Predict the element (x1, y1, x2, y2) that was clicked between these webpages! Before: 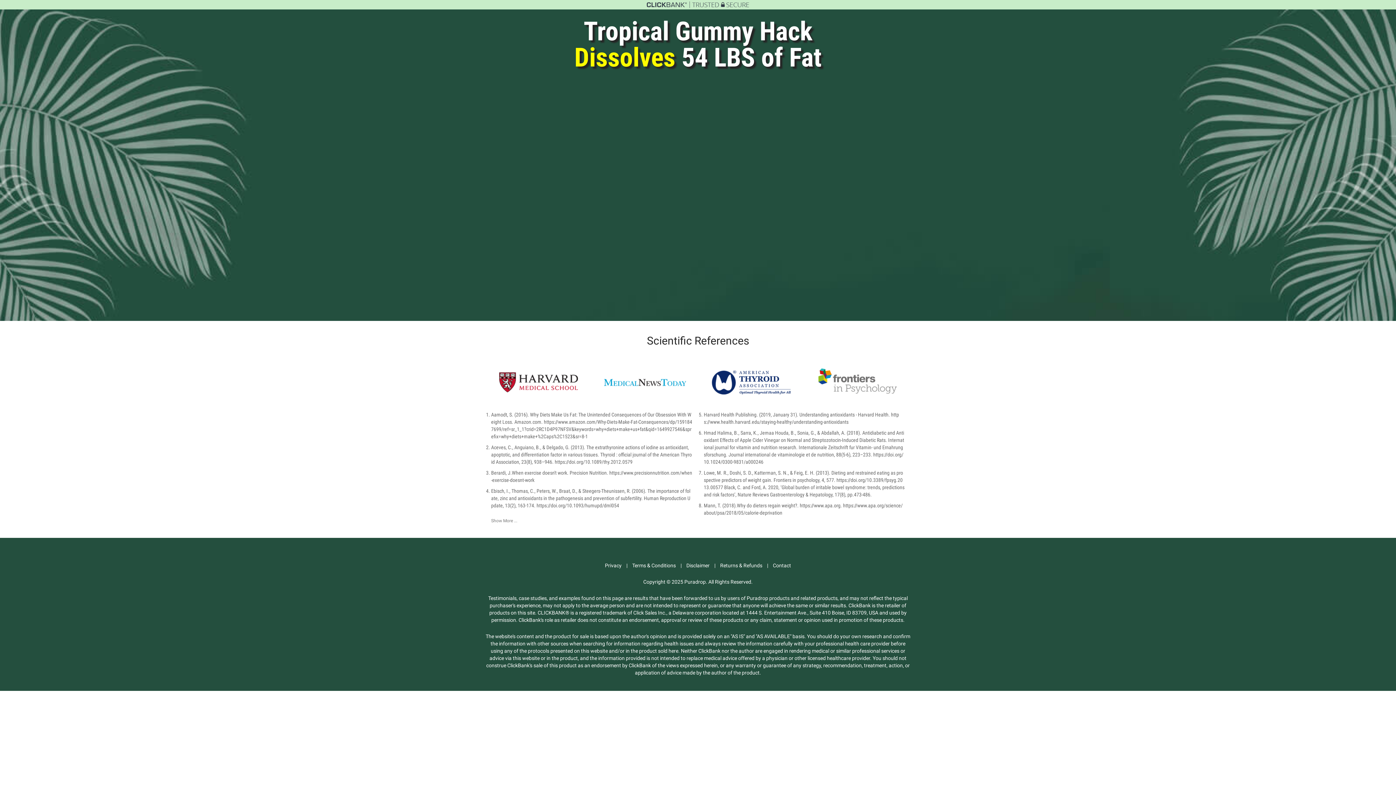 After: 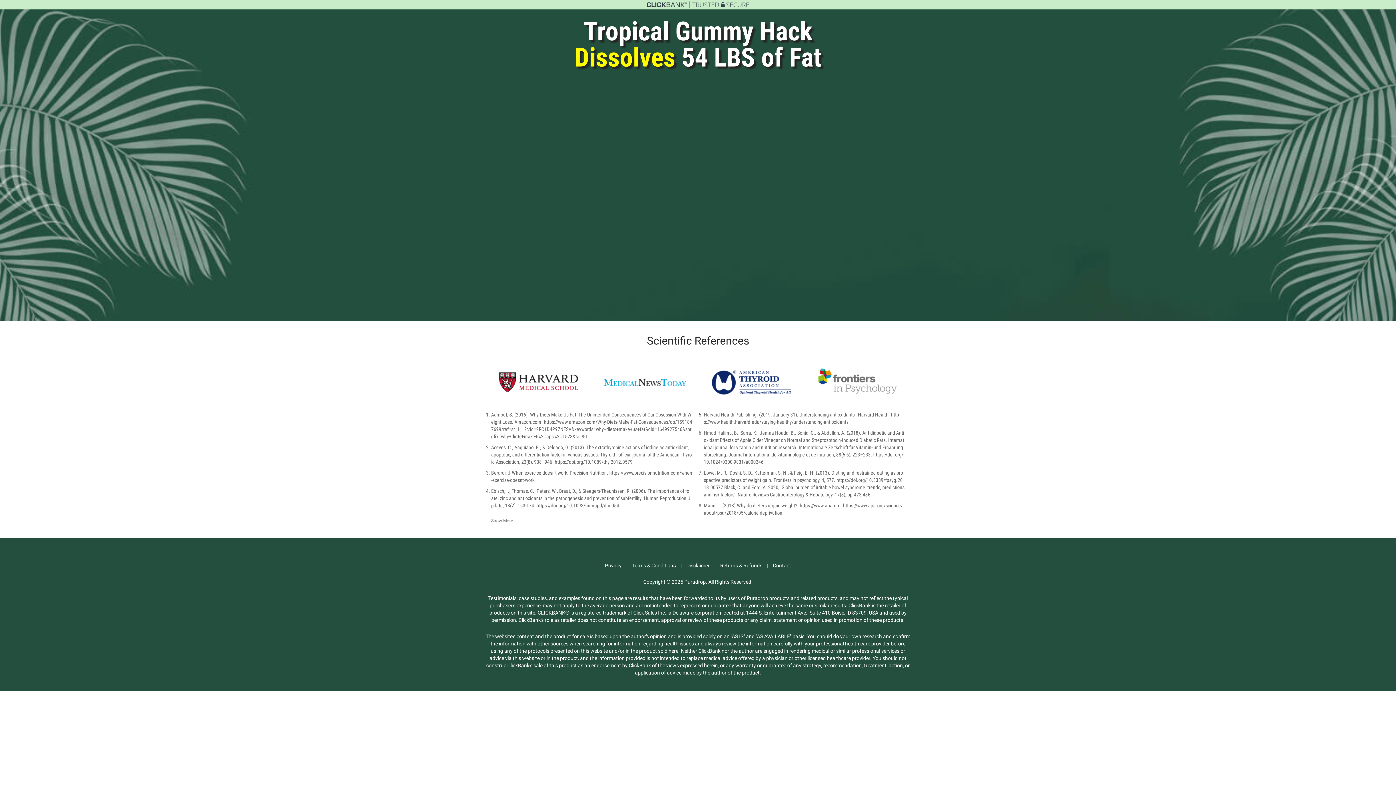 Action: label: Privacy bbox: (601, 562, 625, 568)